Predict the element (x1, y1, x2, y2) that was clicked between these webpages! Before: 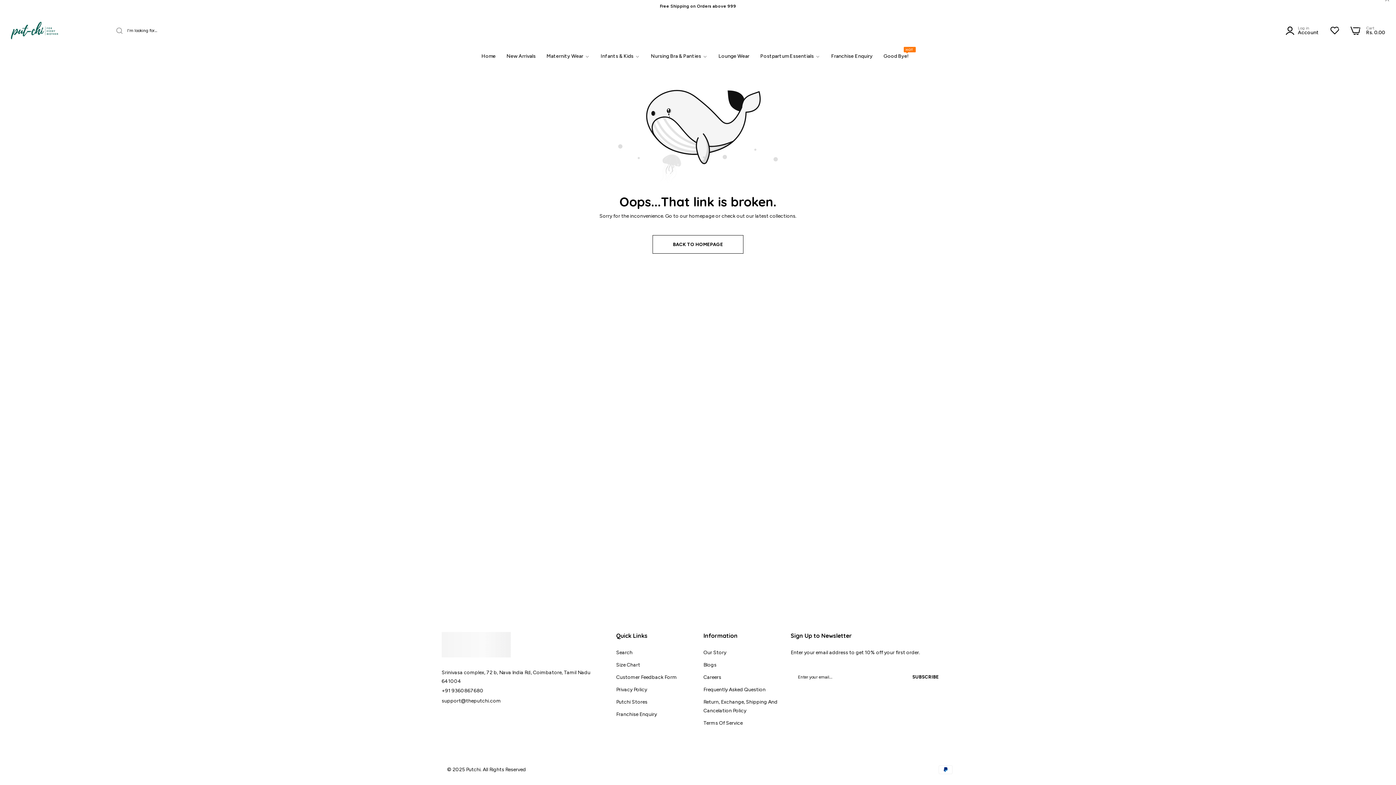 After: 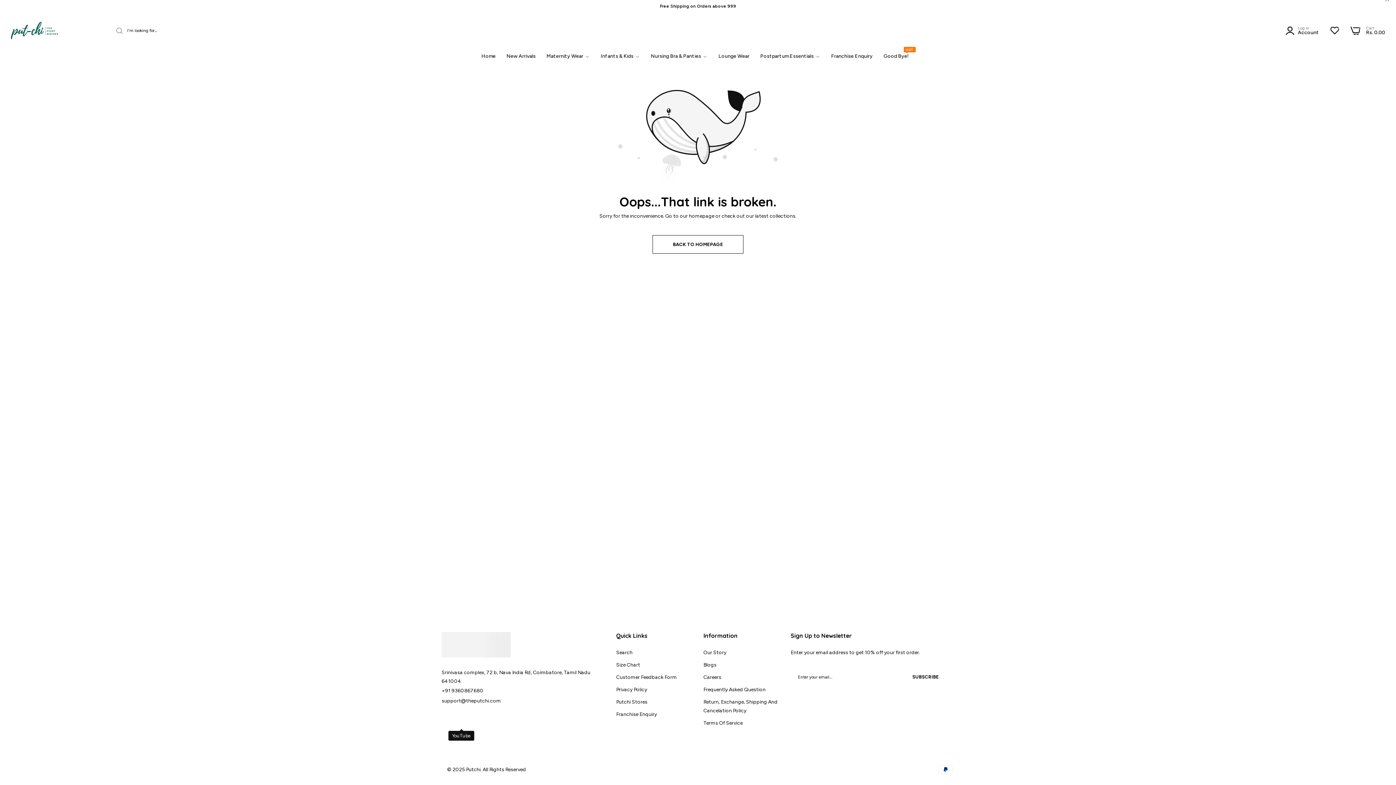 Action: bbox: (454, 715, 468, 728) label: Link detail